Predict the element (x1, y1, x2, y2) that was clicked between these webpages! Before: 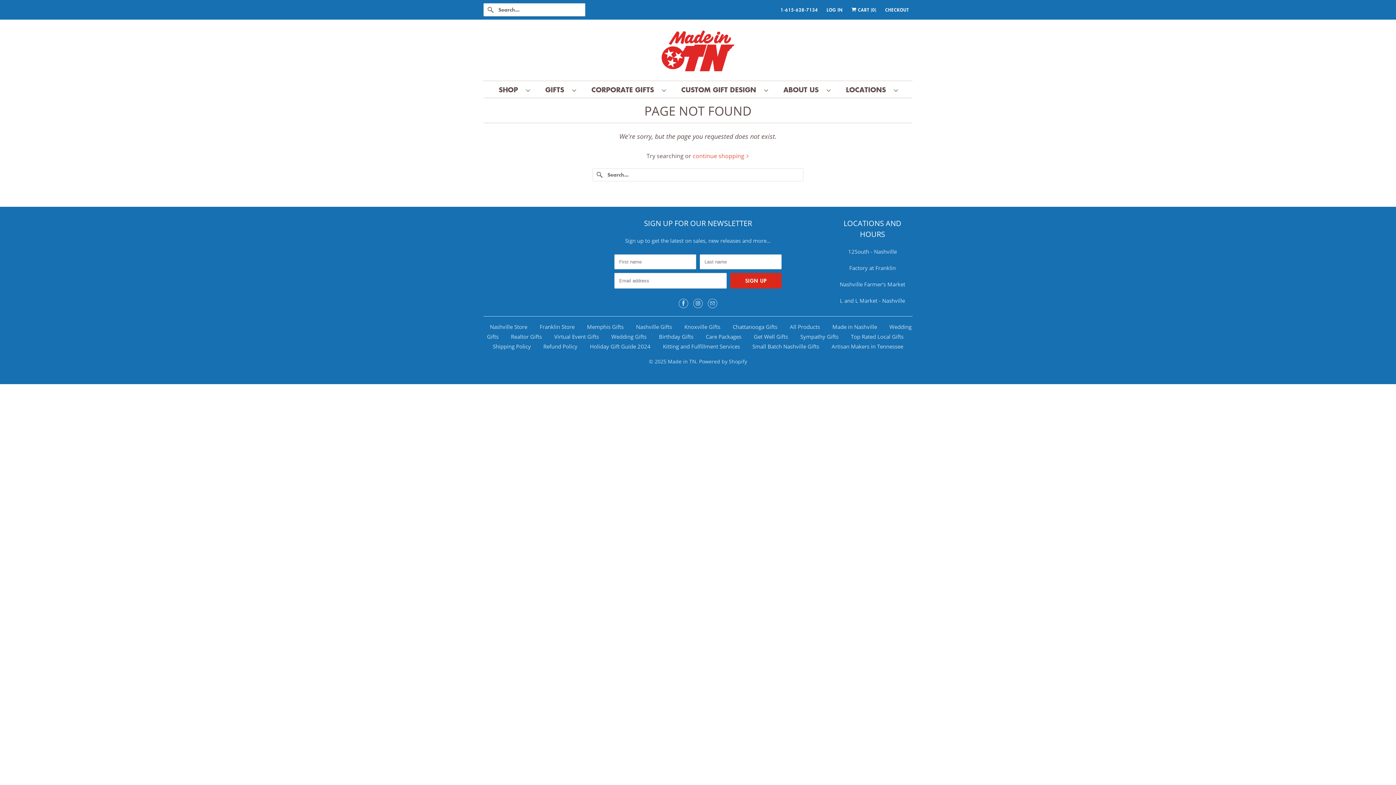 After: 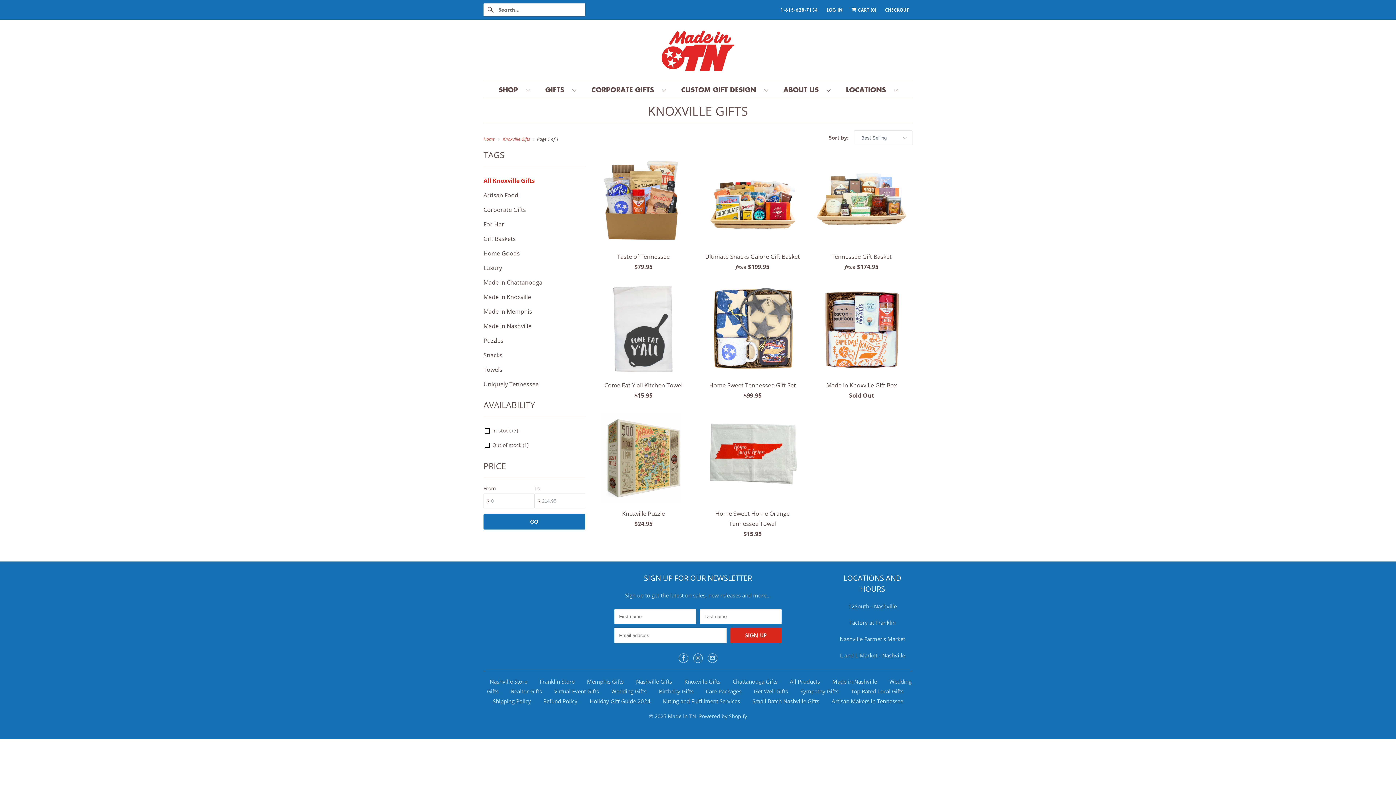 Action: label: Knoxville Gifts bbox: (684, 323, 720, 330)